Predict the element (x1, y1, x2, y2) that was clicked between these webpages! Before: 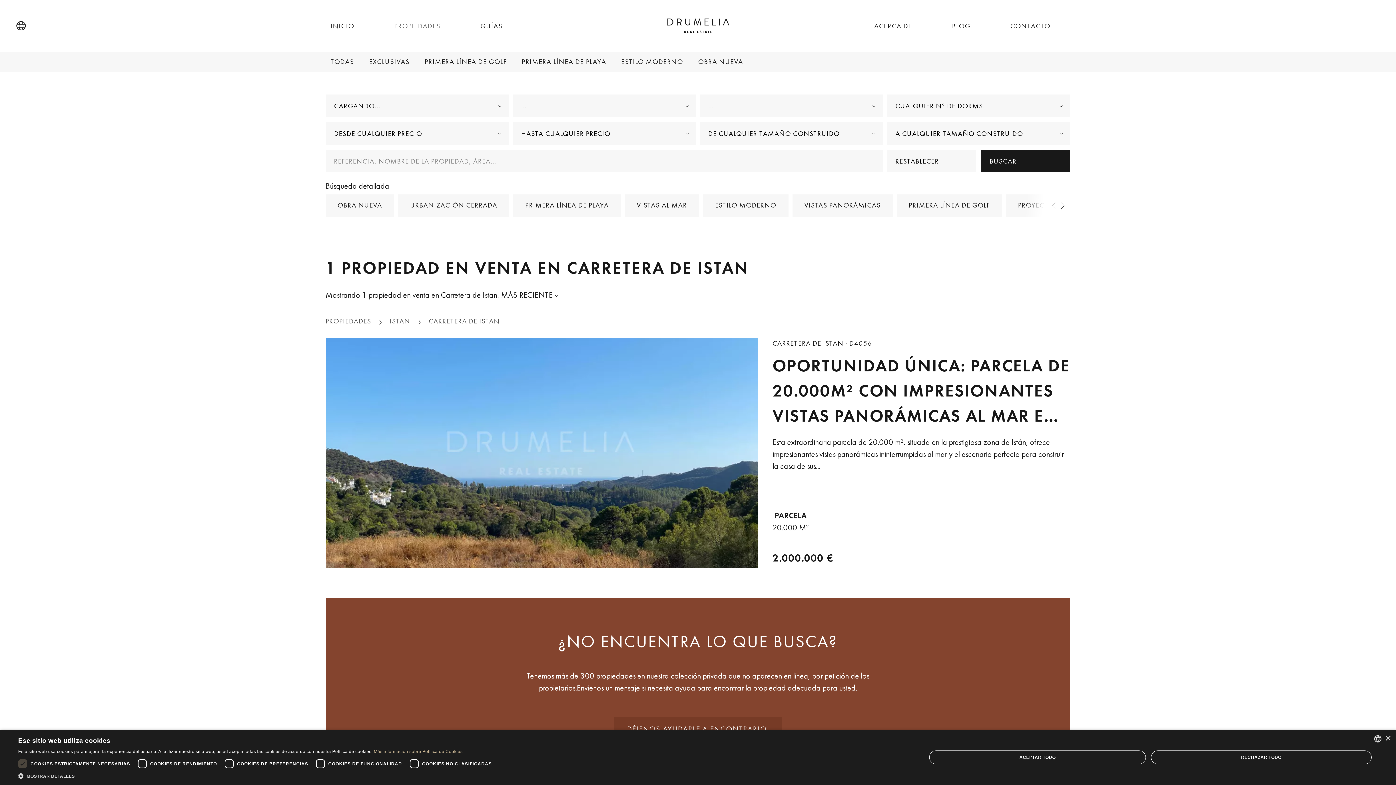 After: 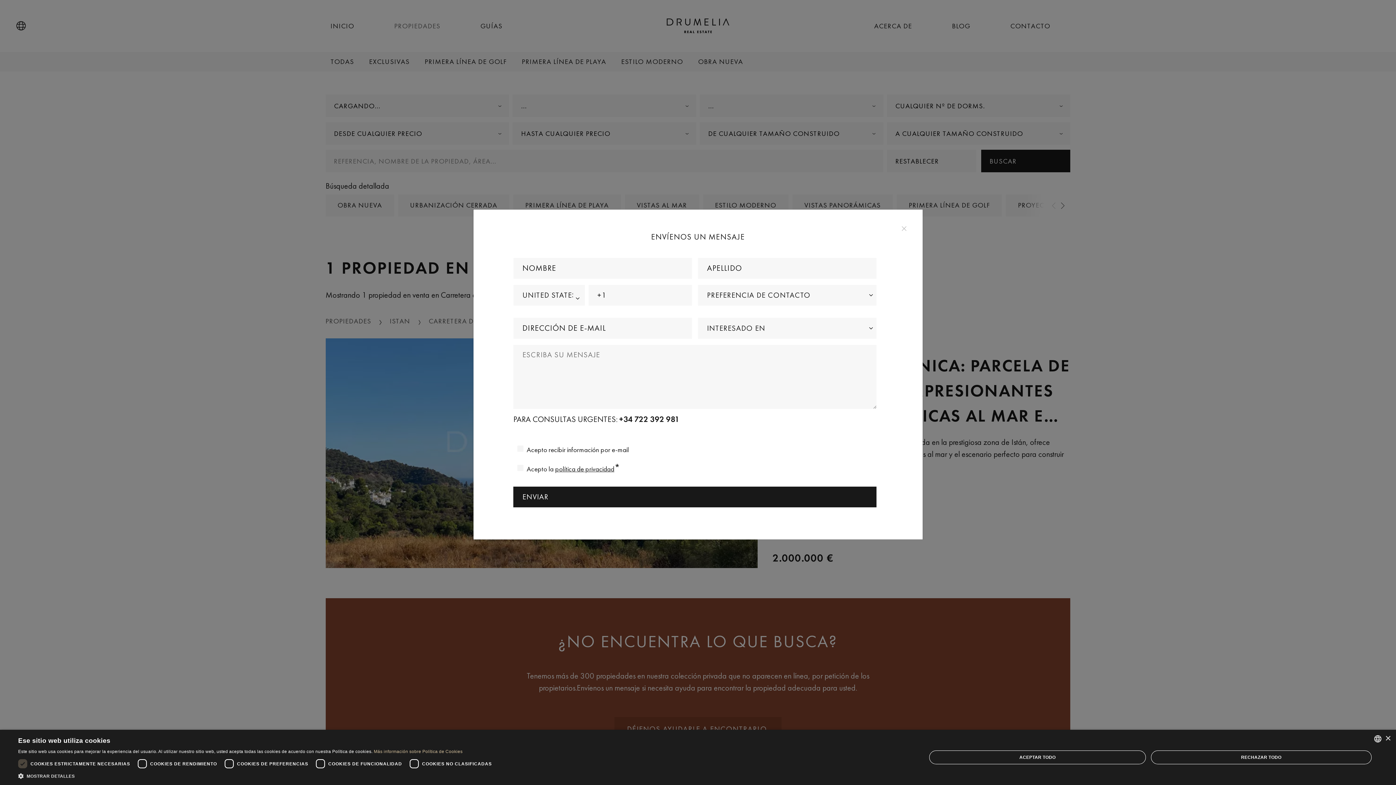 Action: label: CONTACTO bbox: (1005, 0, 1055, 52)